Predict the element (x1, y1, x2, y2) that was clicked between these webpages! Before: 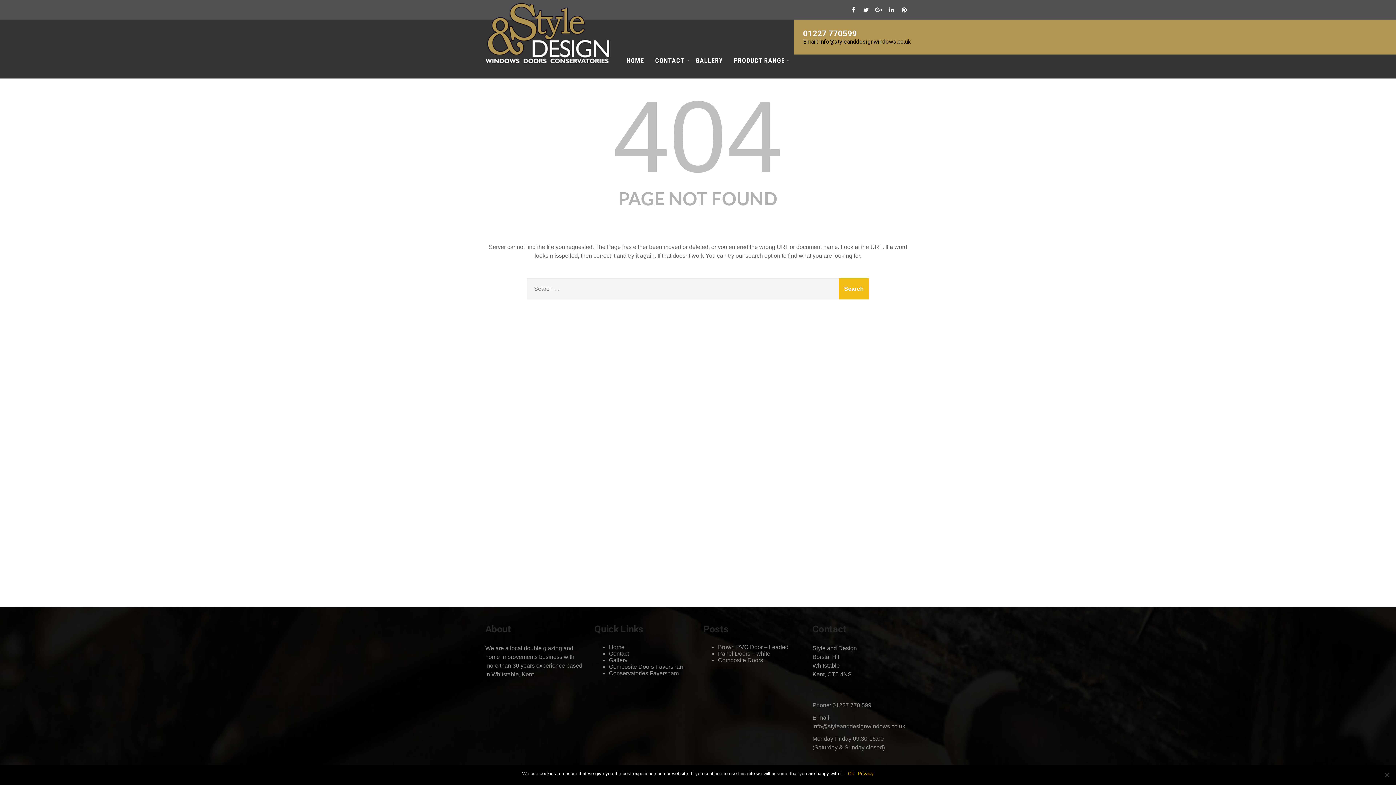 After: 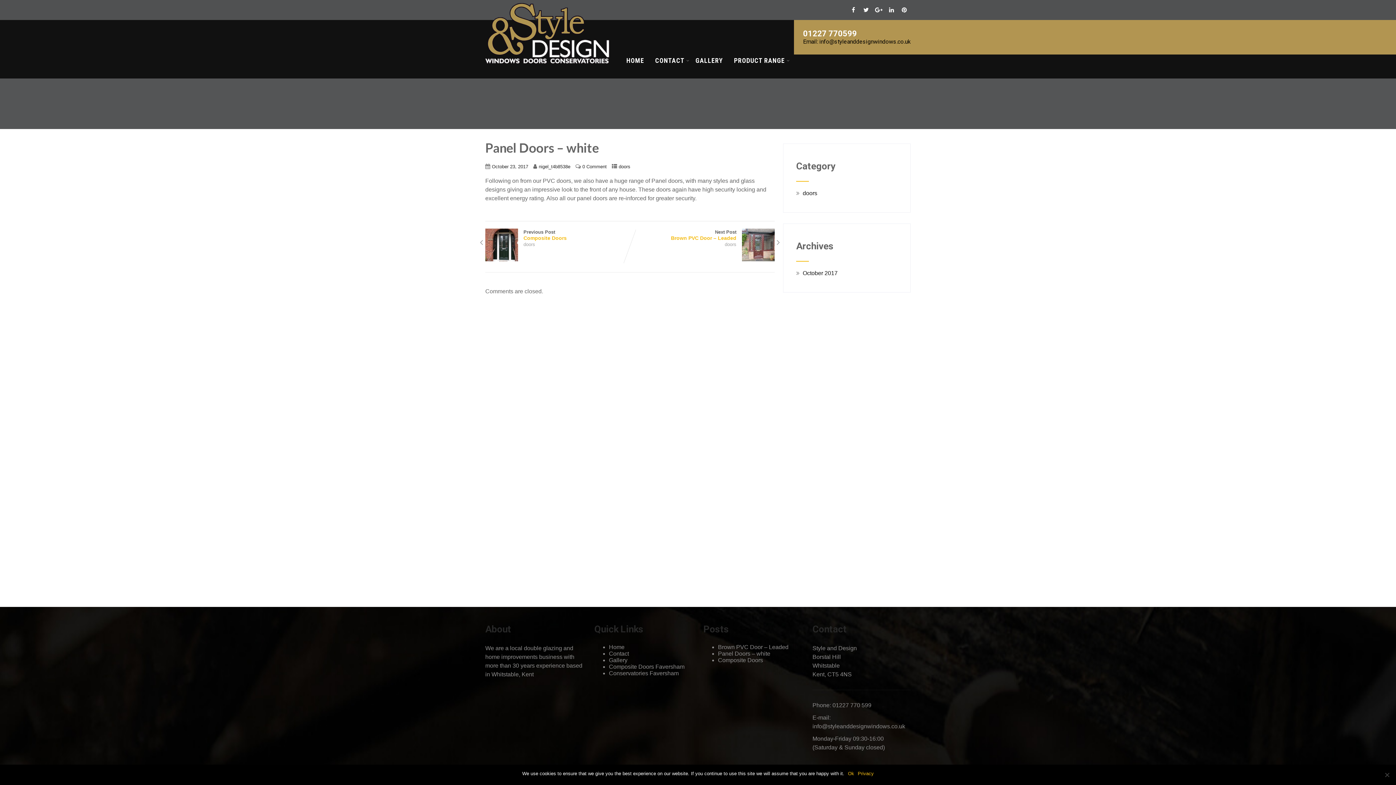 Action: bbox: (718, 650, 770, 656) label: Panel Doors – white